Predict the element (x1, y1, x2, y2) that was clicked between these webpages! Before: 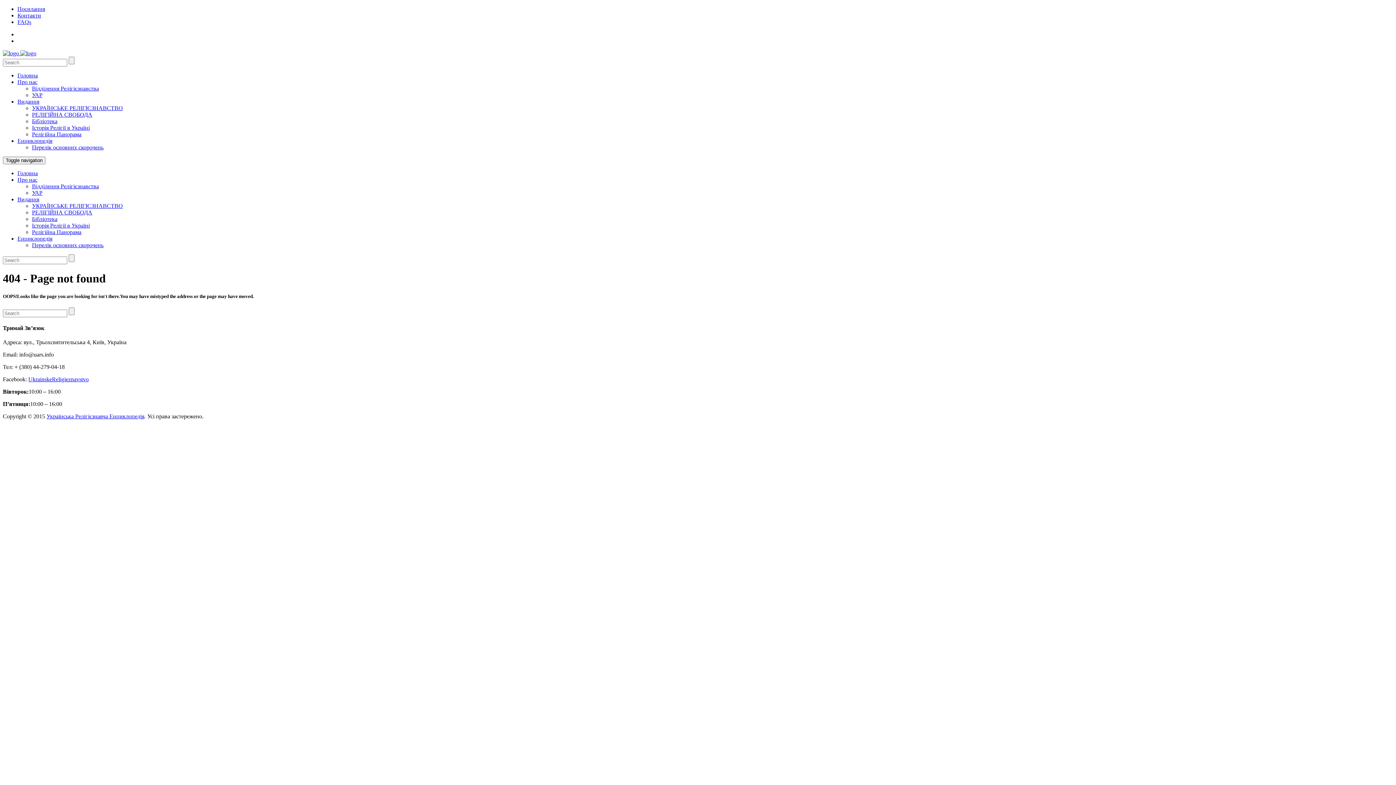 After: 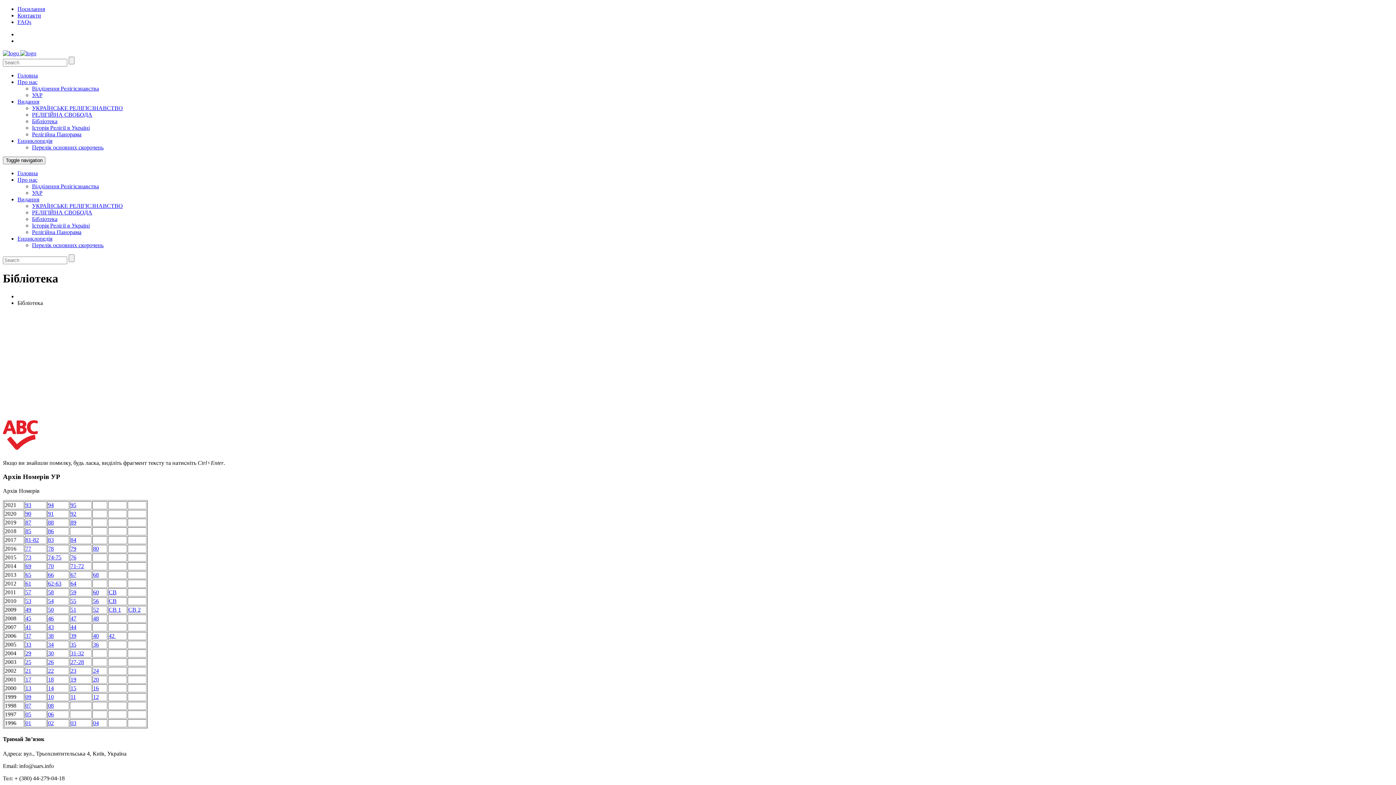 Action: bbox: (32, 118, 57, 124) label: Бібліотека